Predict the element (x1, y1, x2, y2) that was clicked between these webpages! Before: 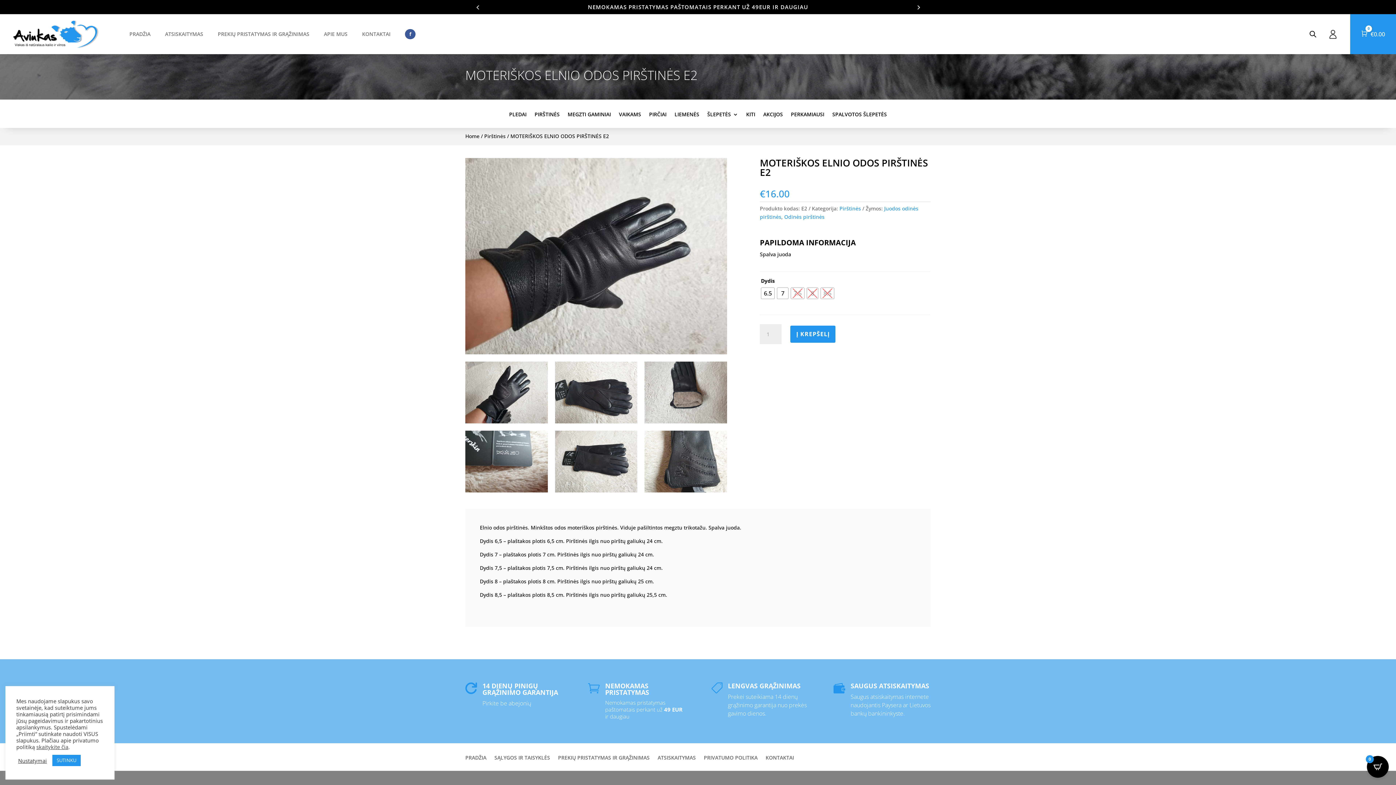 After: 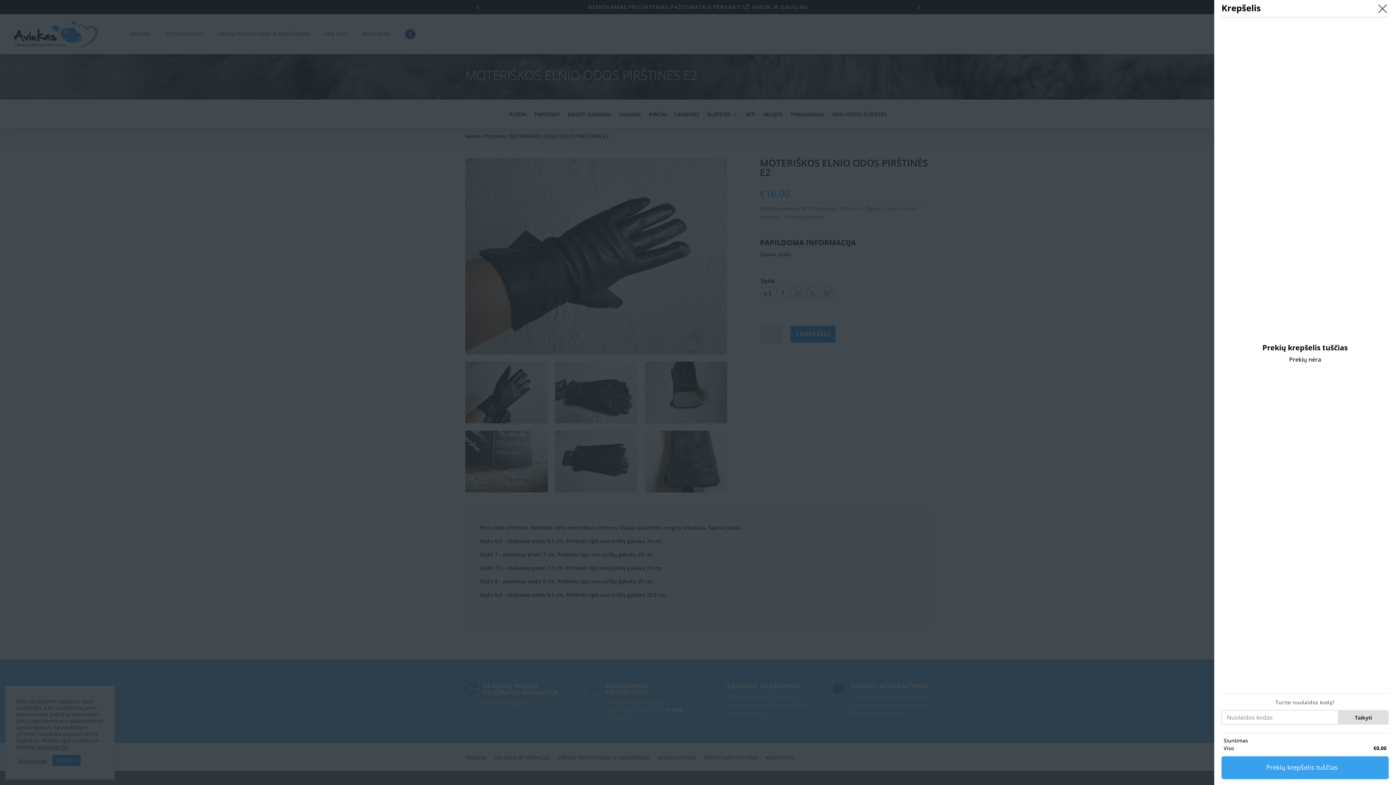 Action: bbox: (1367, 756, 1389, 778) label: Open CartPops popover